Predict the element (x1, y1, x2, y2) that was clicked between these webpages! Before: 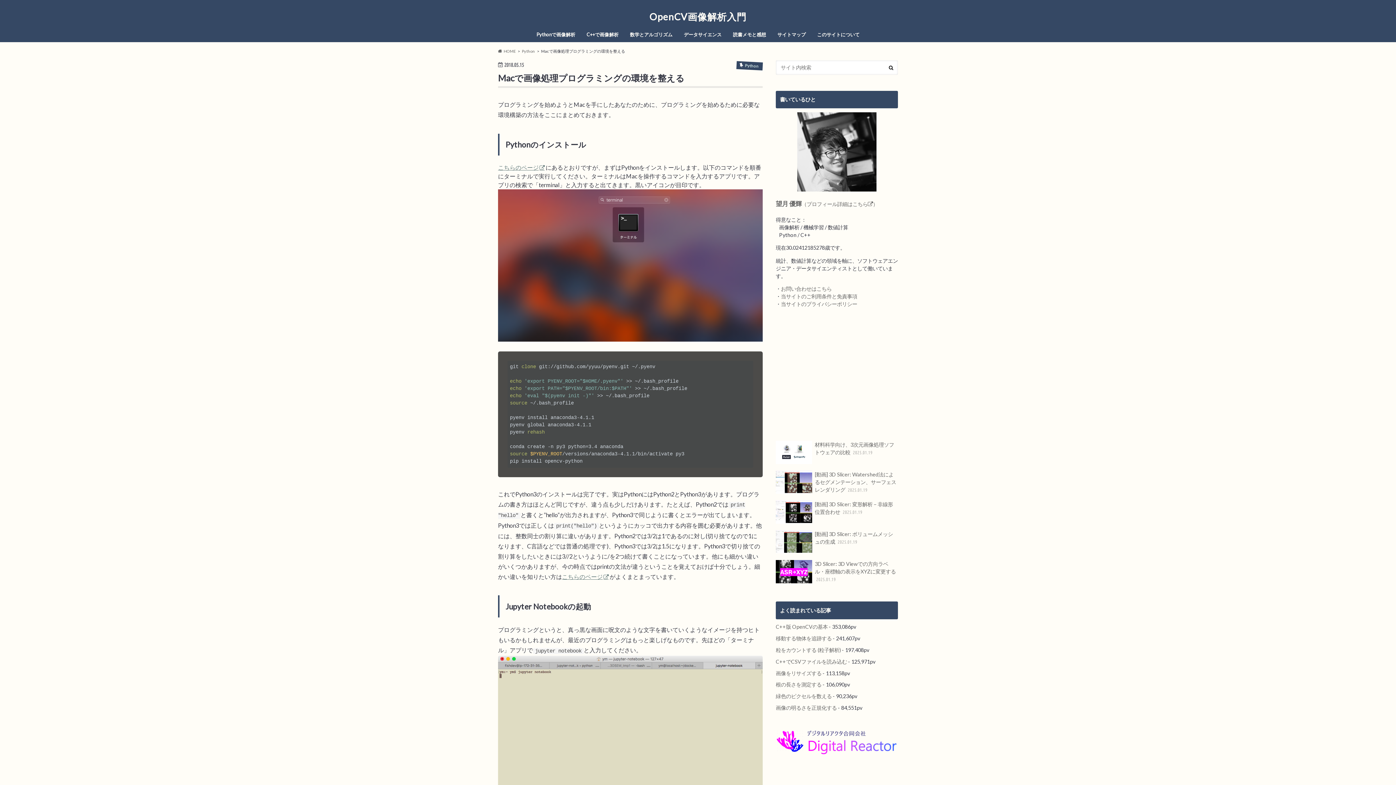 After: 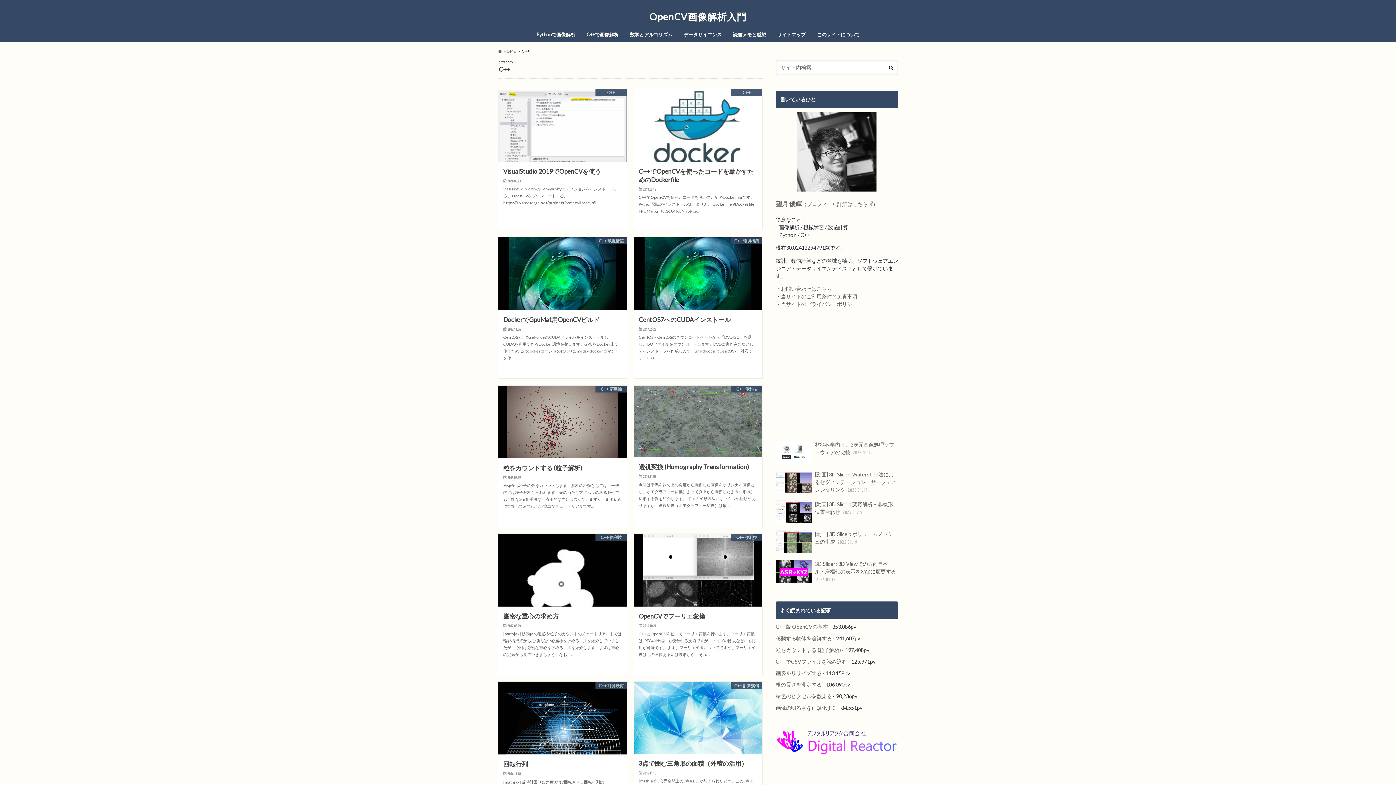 Action: label: C++で画像解析 bbox: (581, 30, 624, 40)